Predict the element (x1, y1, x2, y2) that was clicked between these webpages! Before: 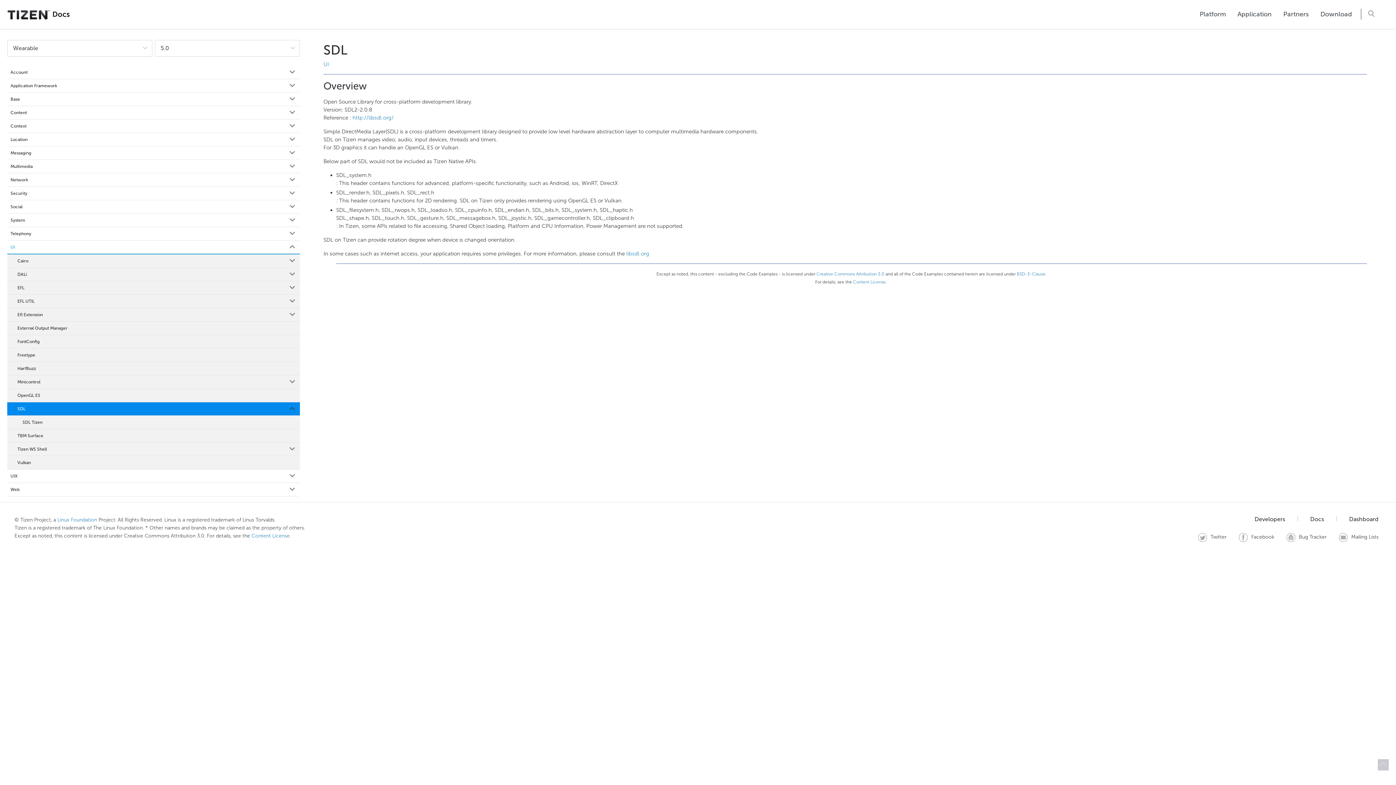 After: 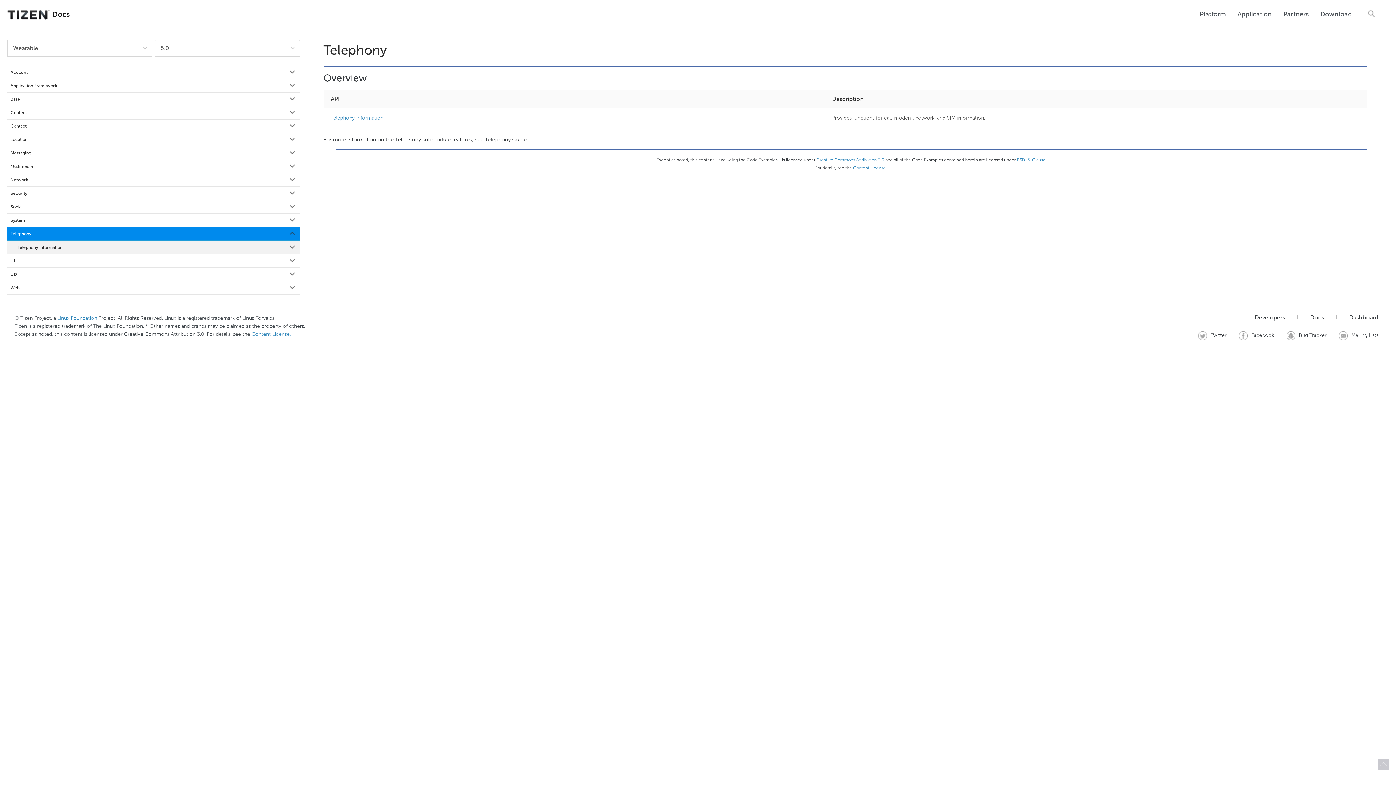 Action: label: Telephony bbox: (7, 227, 299, 240)